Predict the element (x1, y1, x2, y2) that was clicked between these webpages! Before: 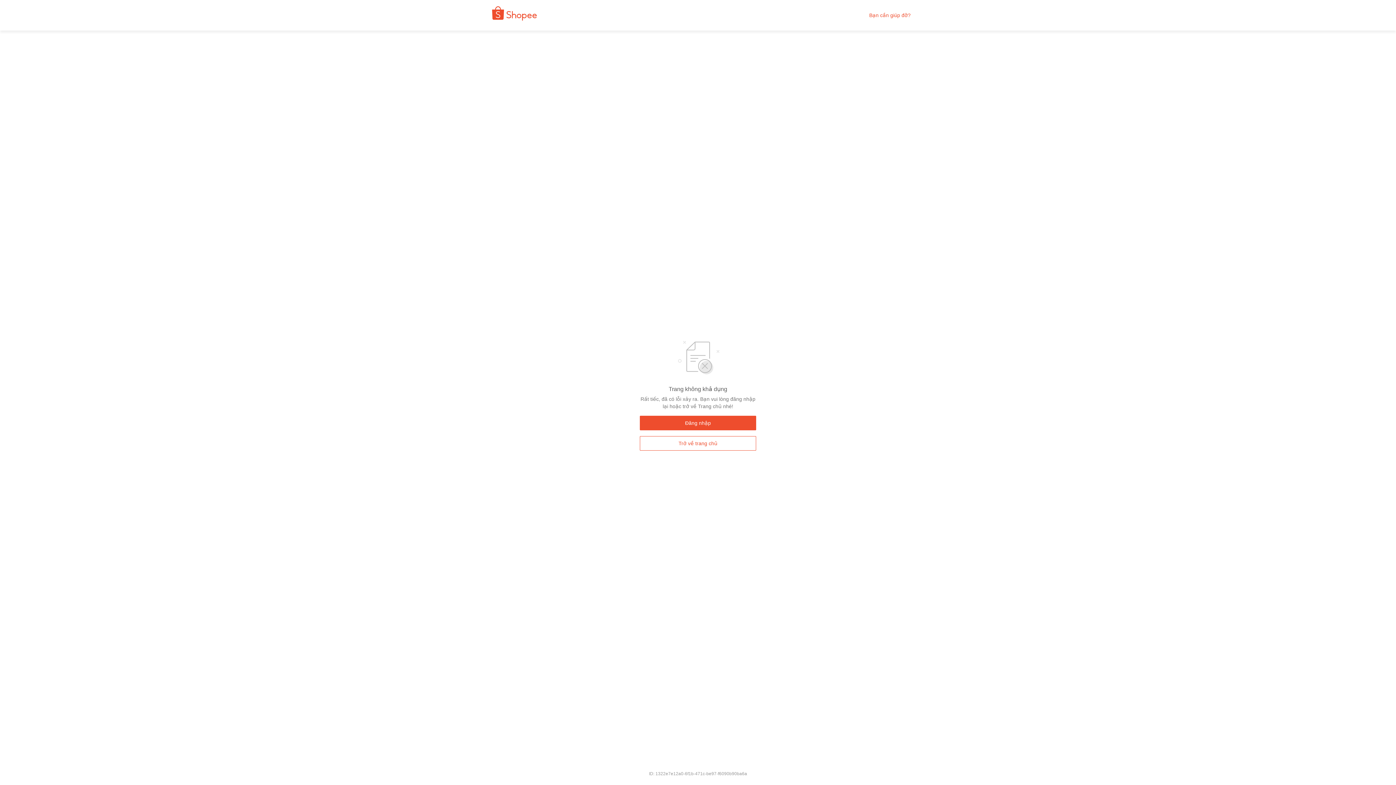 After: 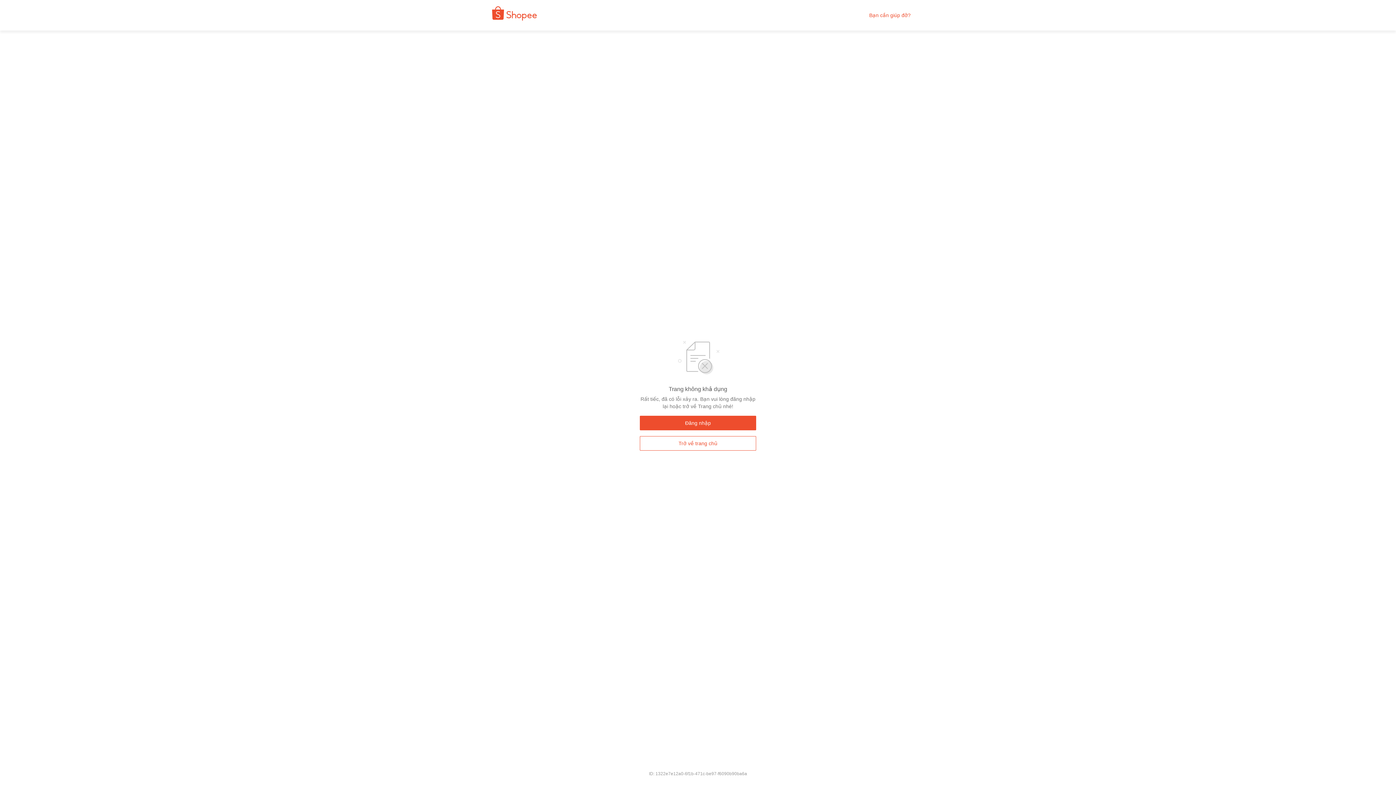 Action: bbox: (869, 12, 910, 18) label: Bạn cần giúp đỡ?